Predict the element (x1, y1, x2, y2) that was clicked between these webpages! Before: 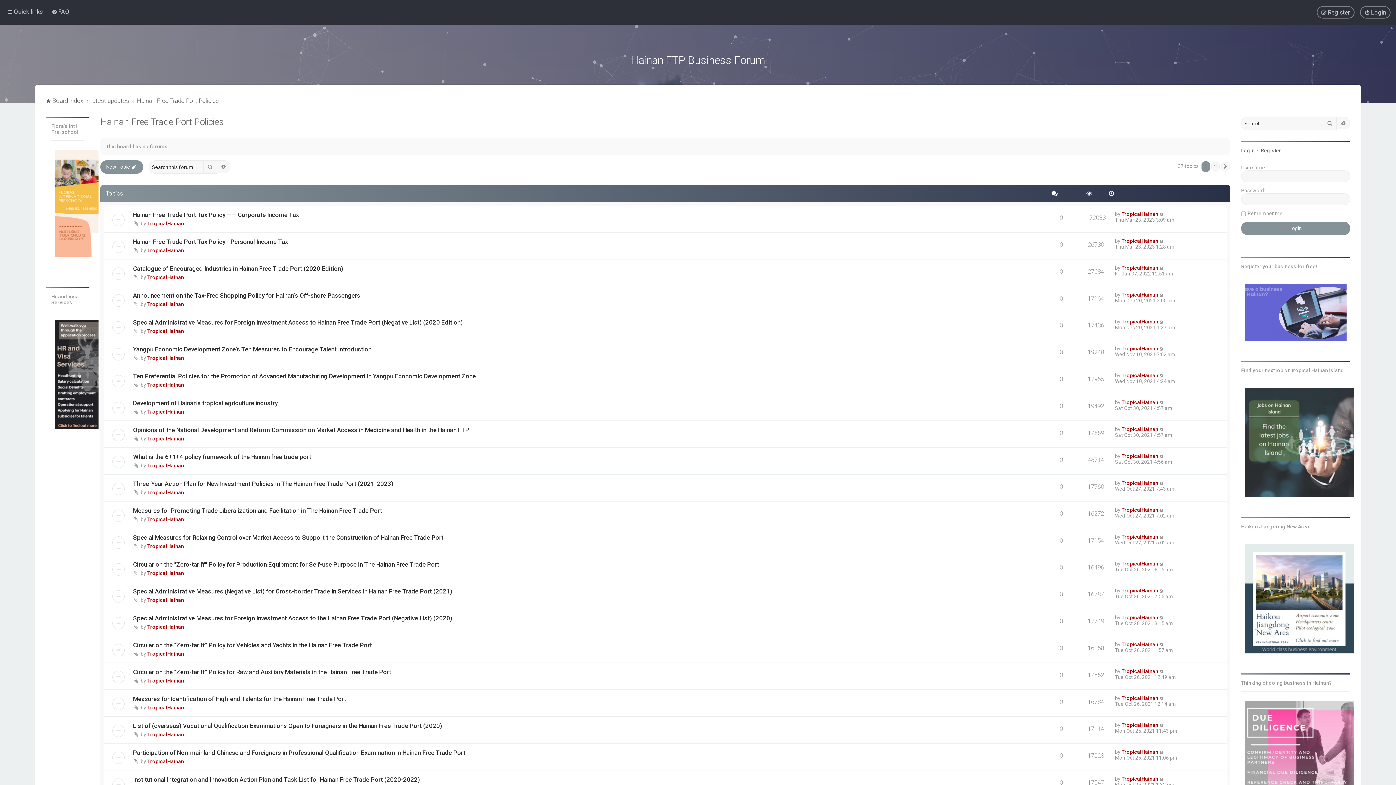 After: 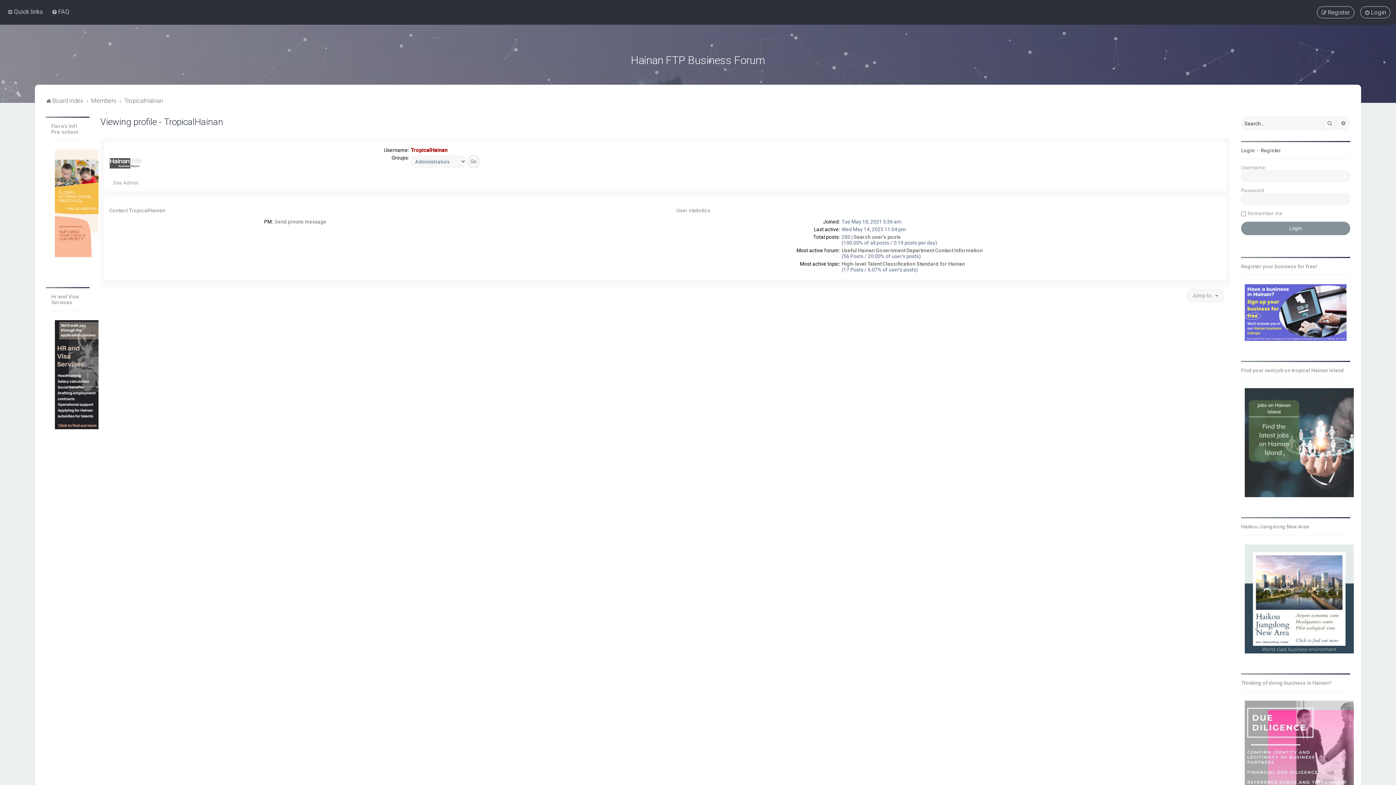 Action: bbox: (1121, 318, 1158, 324) label: TropicalHainan